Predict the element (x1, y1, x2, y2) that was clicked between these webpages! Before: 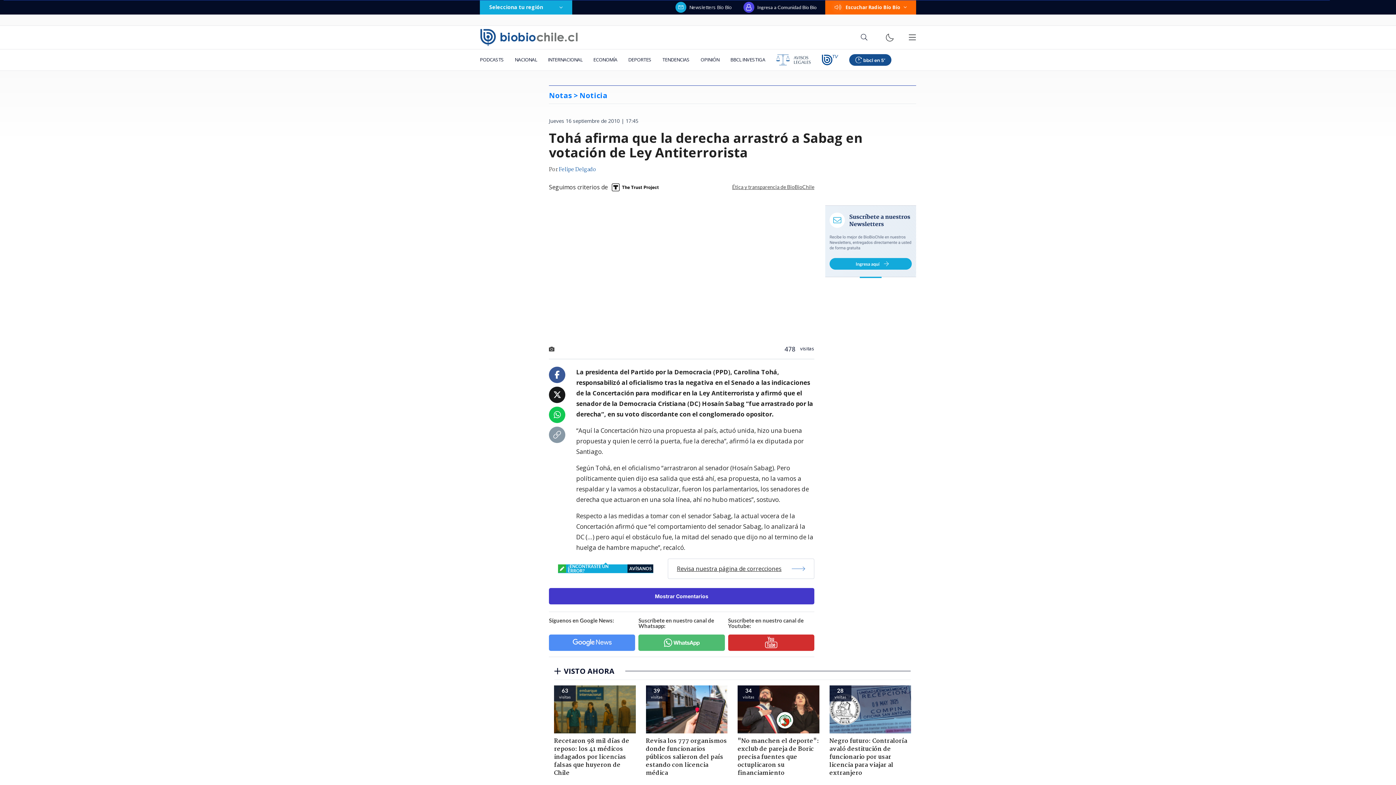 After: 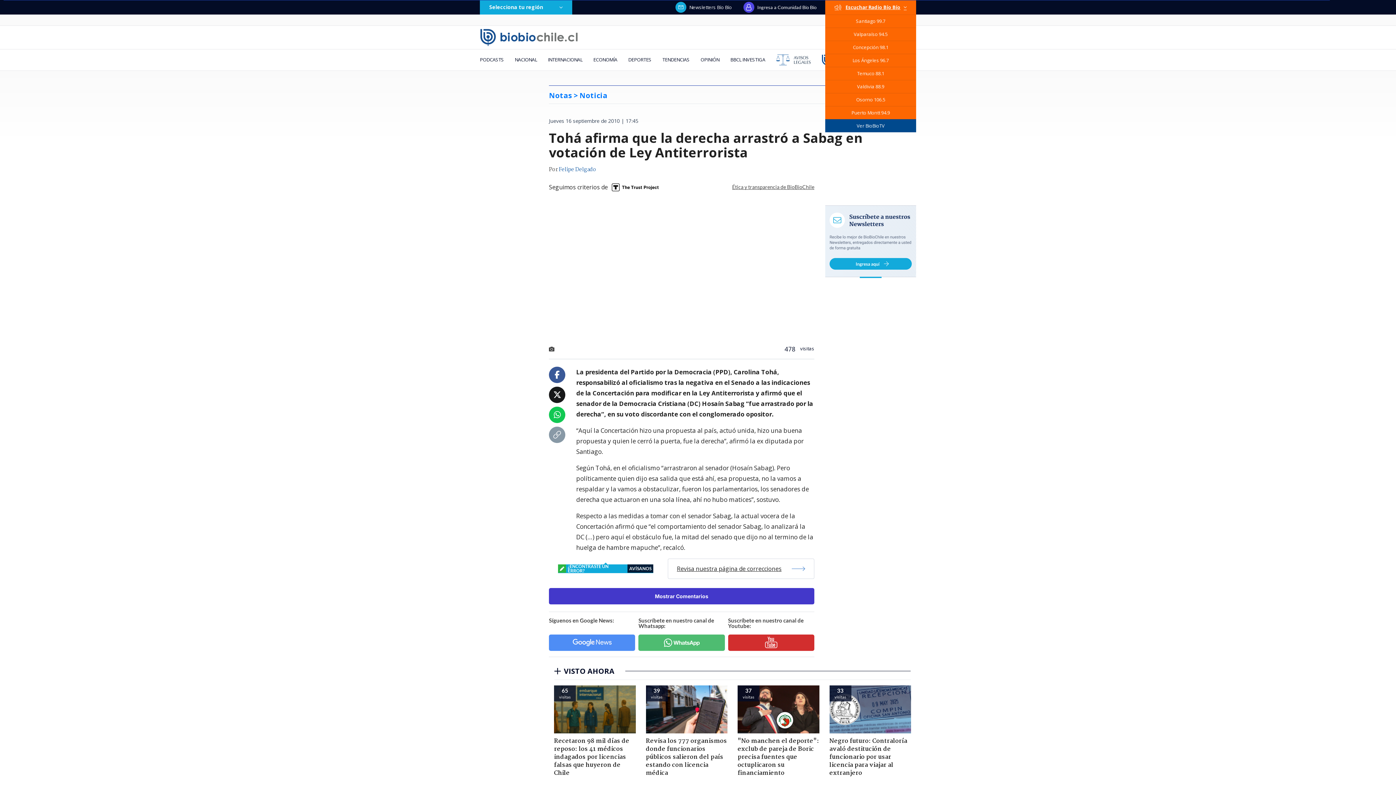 Action: bbox: (825, 0, 916, 14) label: Escuchar Radio Bío Bío